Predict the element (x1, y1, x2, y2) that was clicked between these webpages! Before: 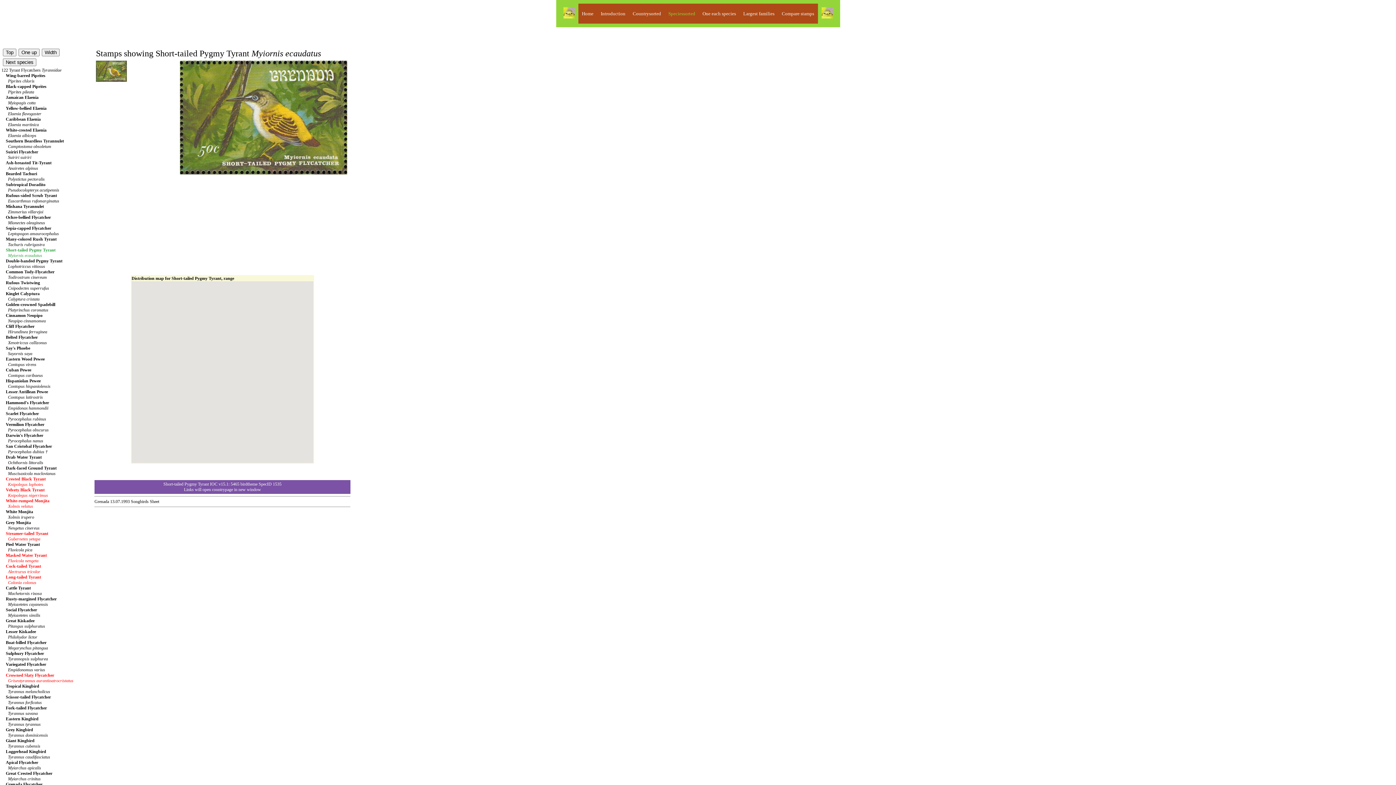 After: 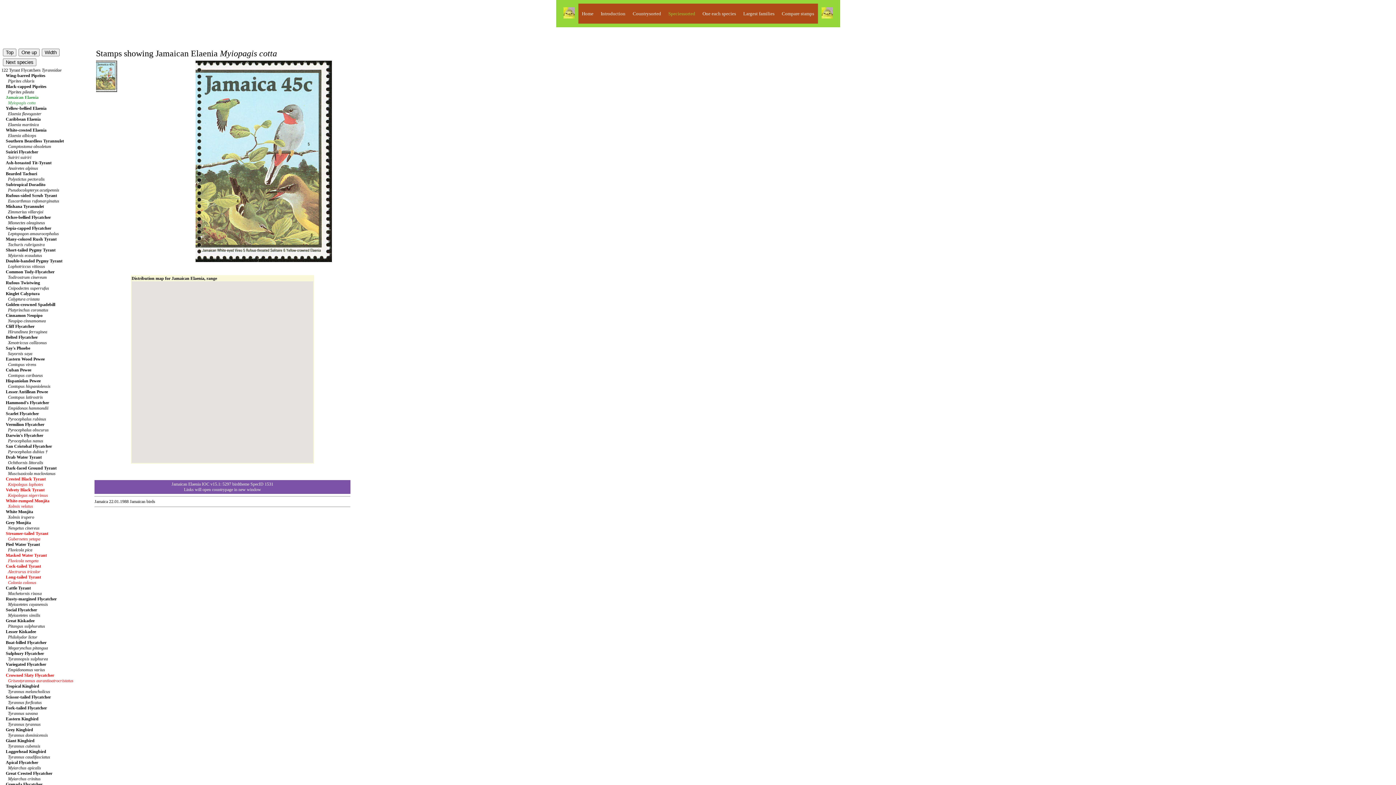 Action: bbox: (1, 94, 38, 105) label: Jamaican Elaenia
      Myiopagis cotta